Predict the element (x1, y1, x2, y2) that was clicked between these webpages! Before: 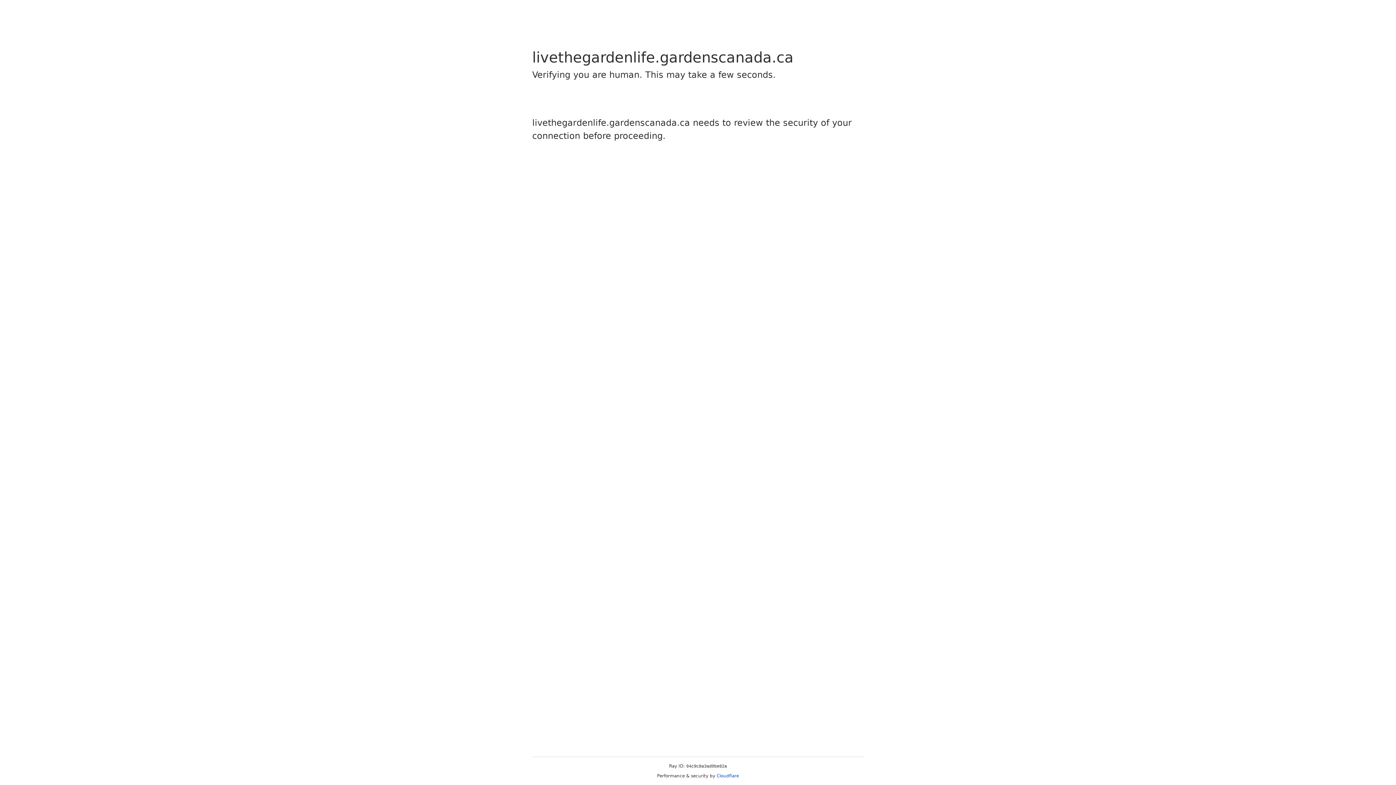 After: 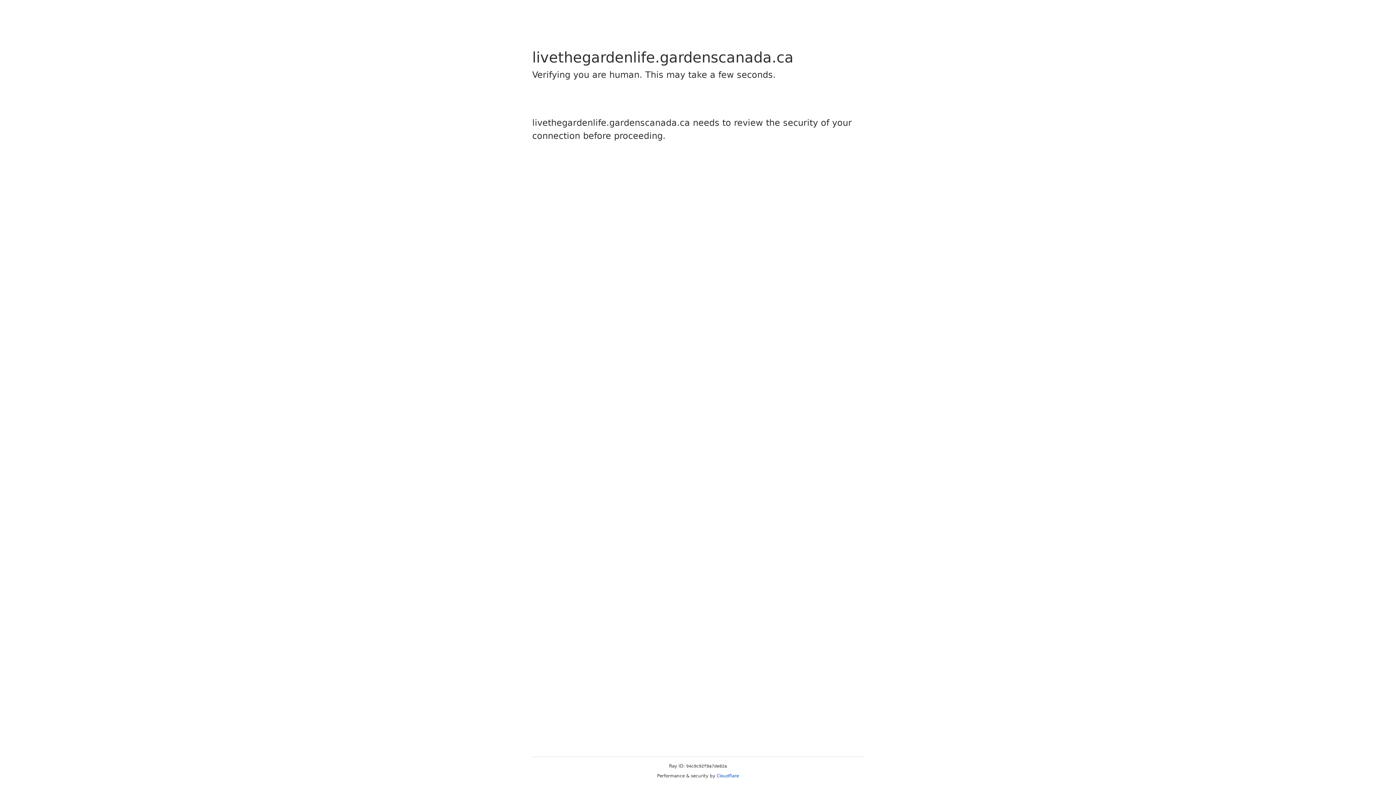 Action: bbox: (716, 773, 739, 778) label: Cloudflare